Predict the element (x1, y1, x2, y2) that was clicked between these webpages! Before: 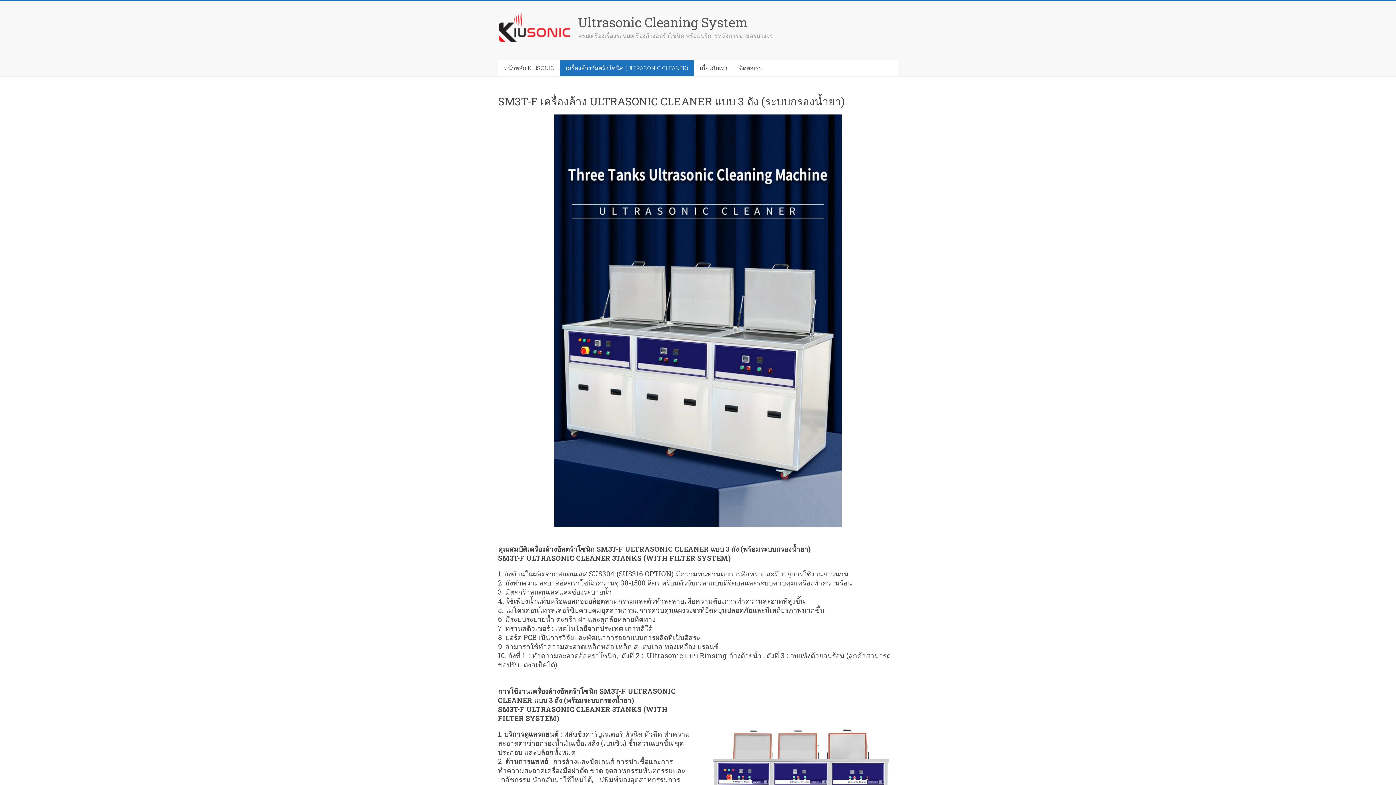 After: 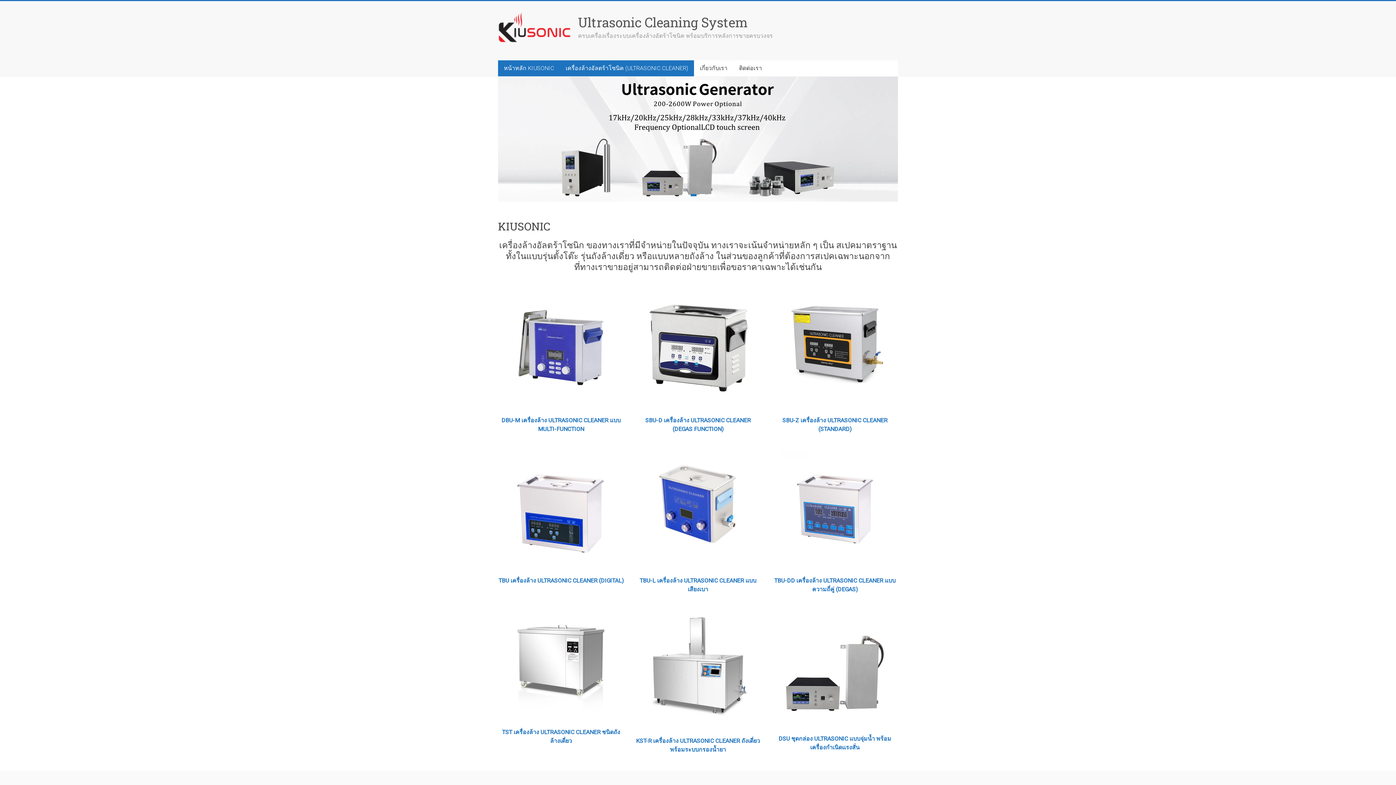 Action: bbox: (578, 13, 747, 30) label: Ultrasonic Cleaning System